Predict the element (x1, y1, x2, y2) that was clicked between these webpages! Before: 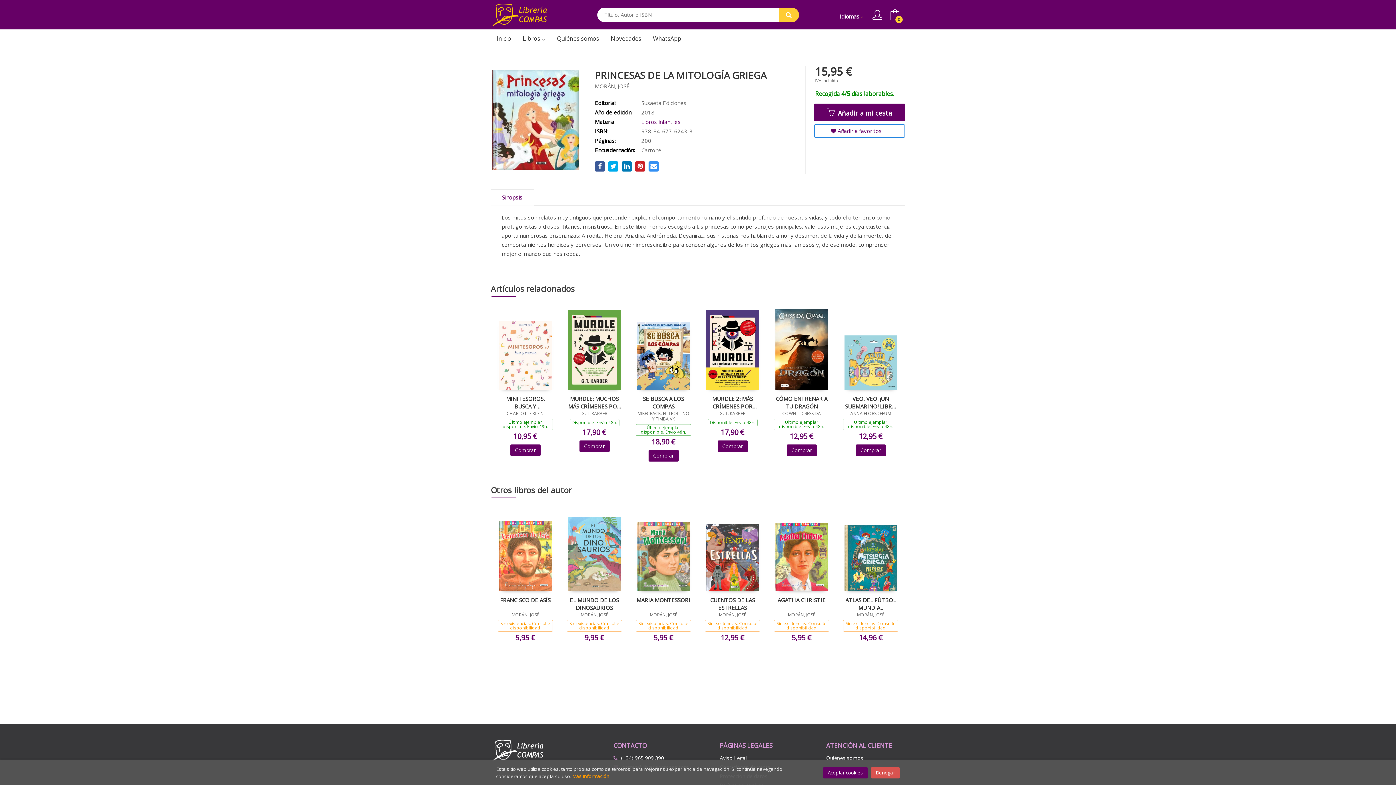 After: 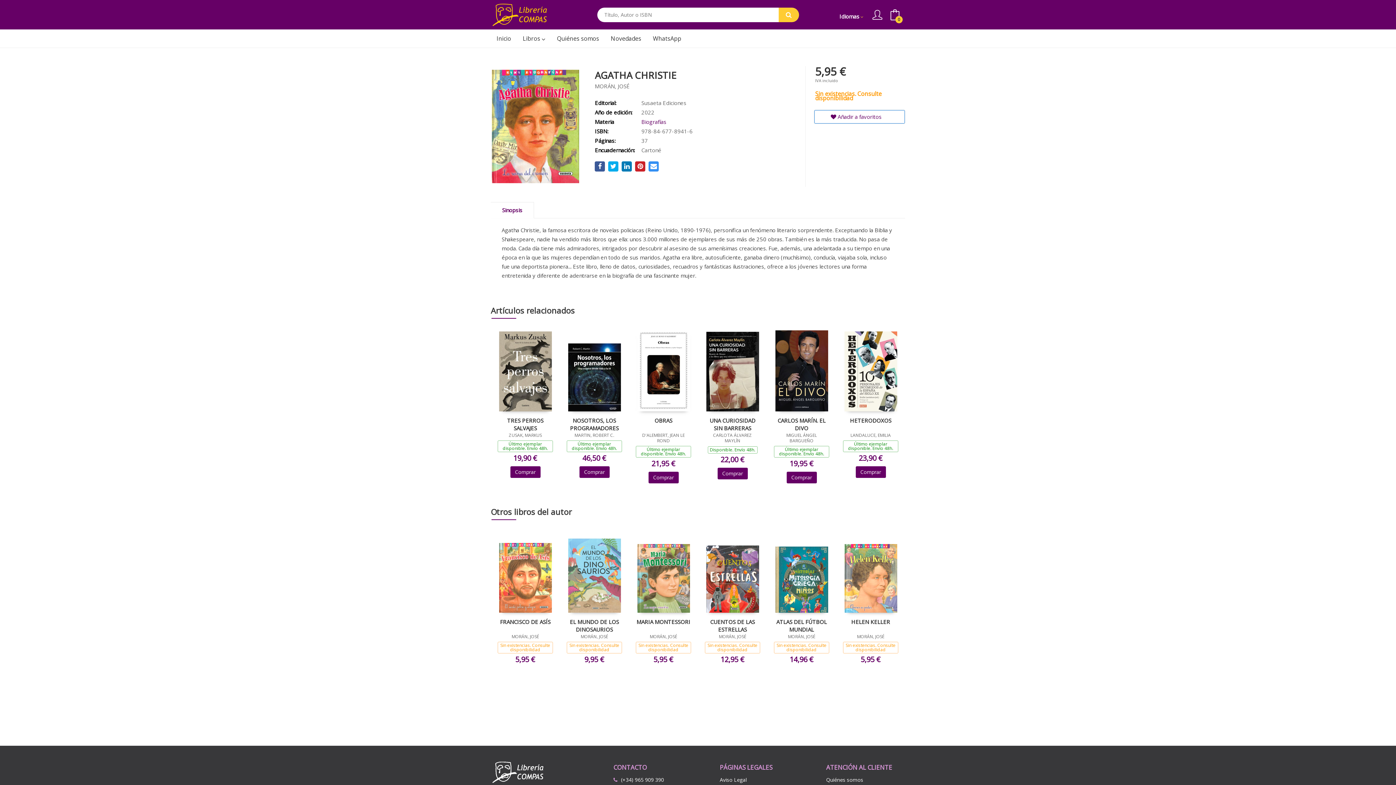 Action: bbox: (775, 552, 828, 559)